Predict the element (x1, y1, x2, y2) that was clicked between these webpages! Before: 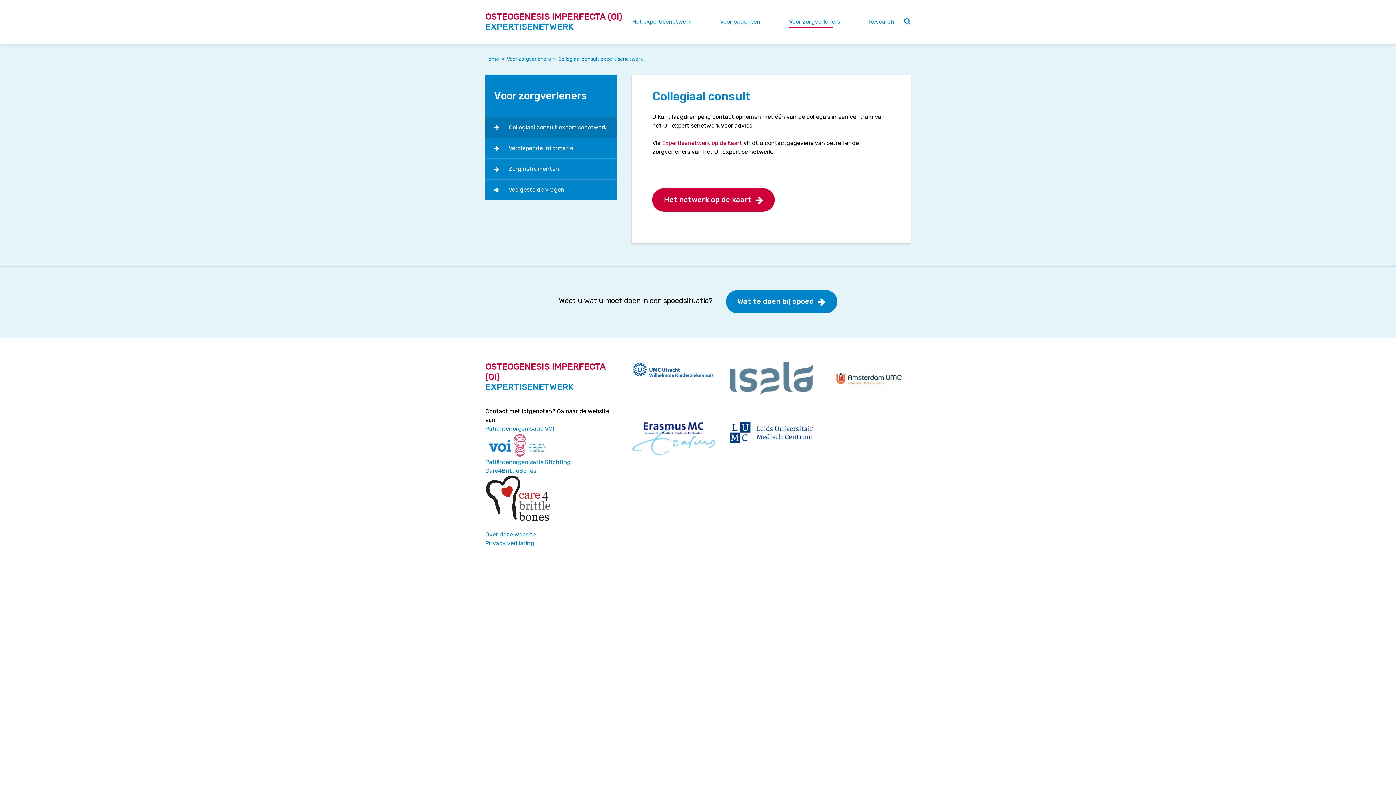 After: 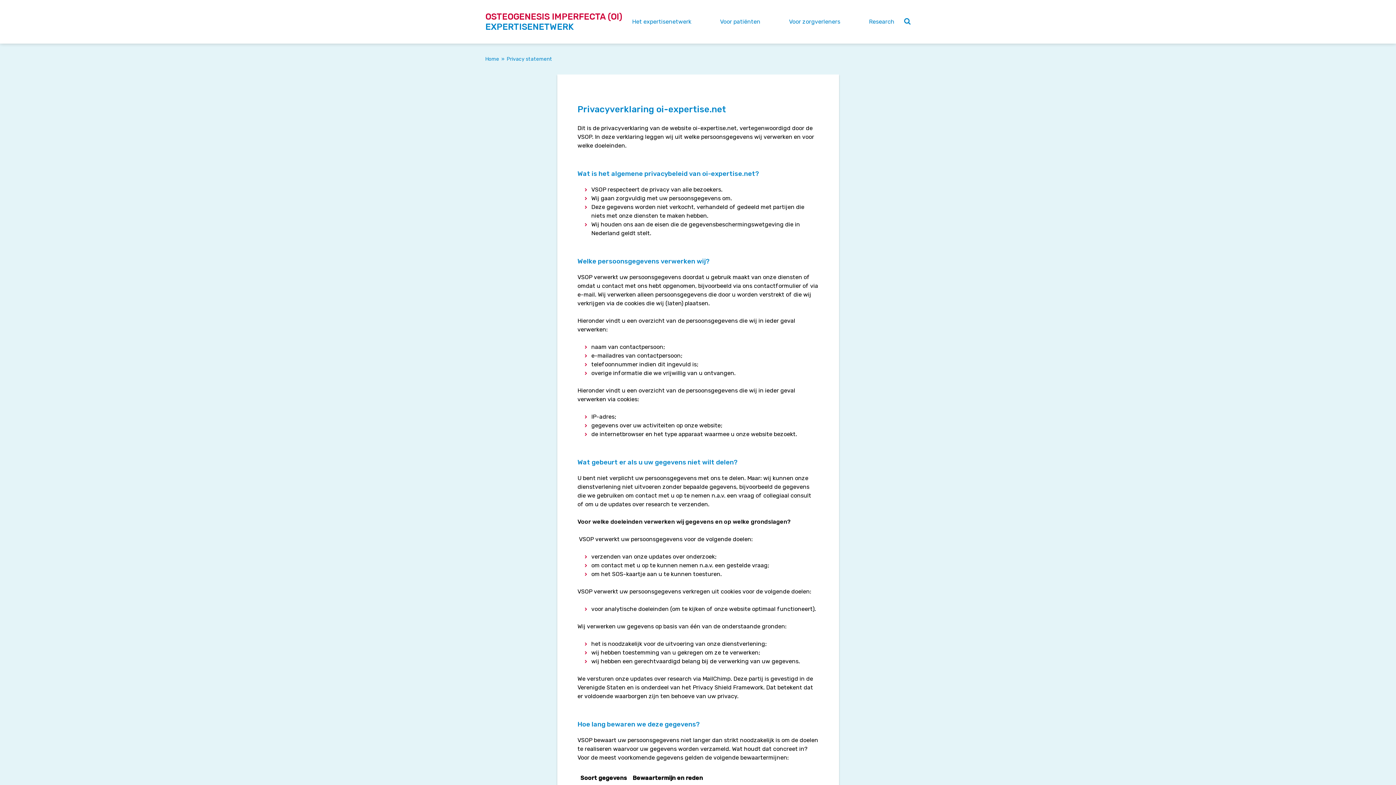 Action: bbox: (485, 539, 617, 548) label: Privacy verklaring